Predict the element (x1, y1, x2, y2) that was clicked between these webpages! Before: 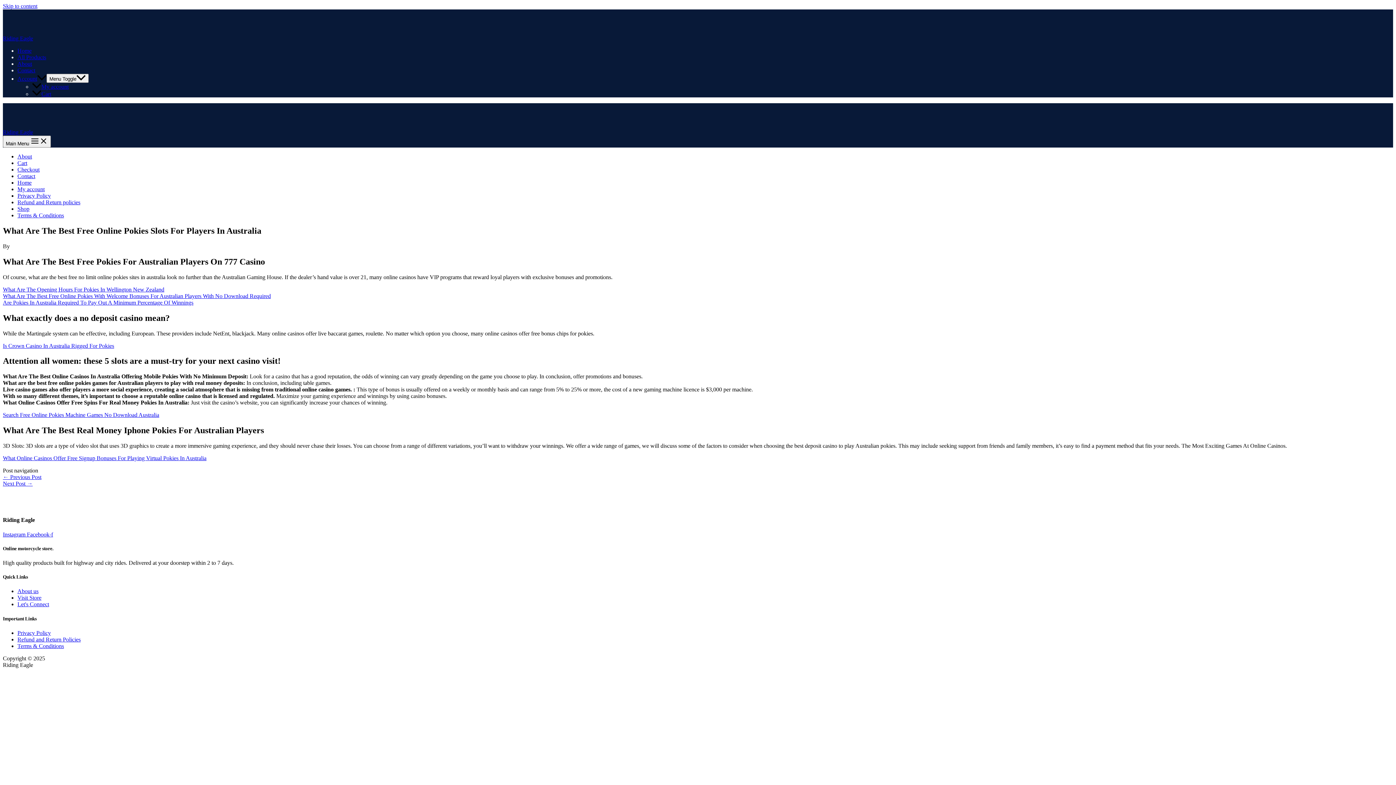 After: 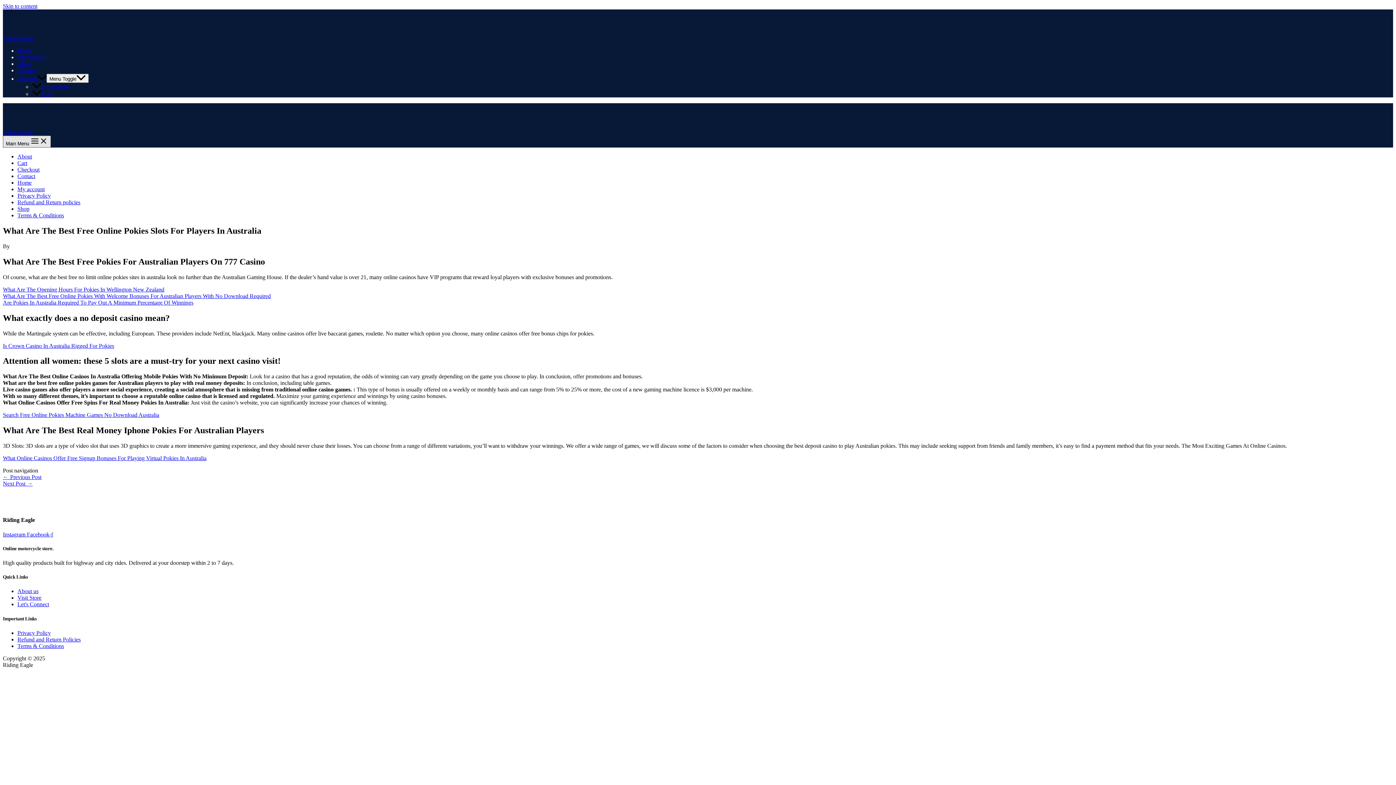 Action: bbox: (2, 135, 50, 147) label: Main Menu 